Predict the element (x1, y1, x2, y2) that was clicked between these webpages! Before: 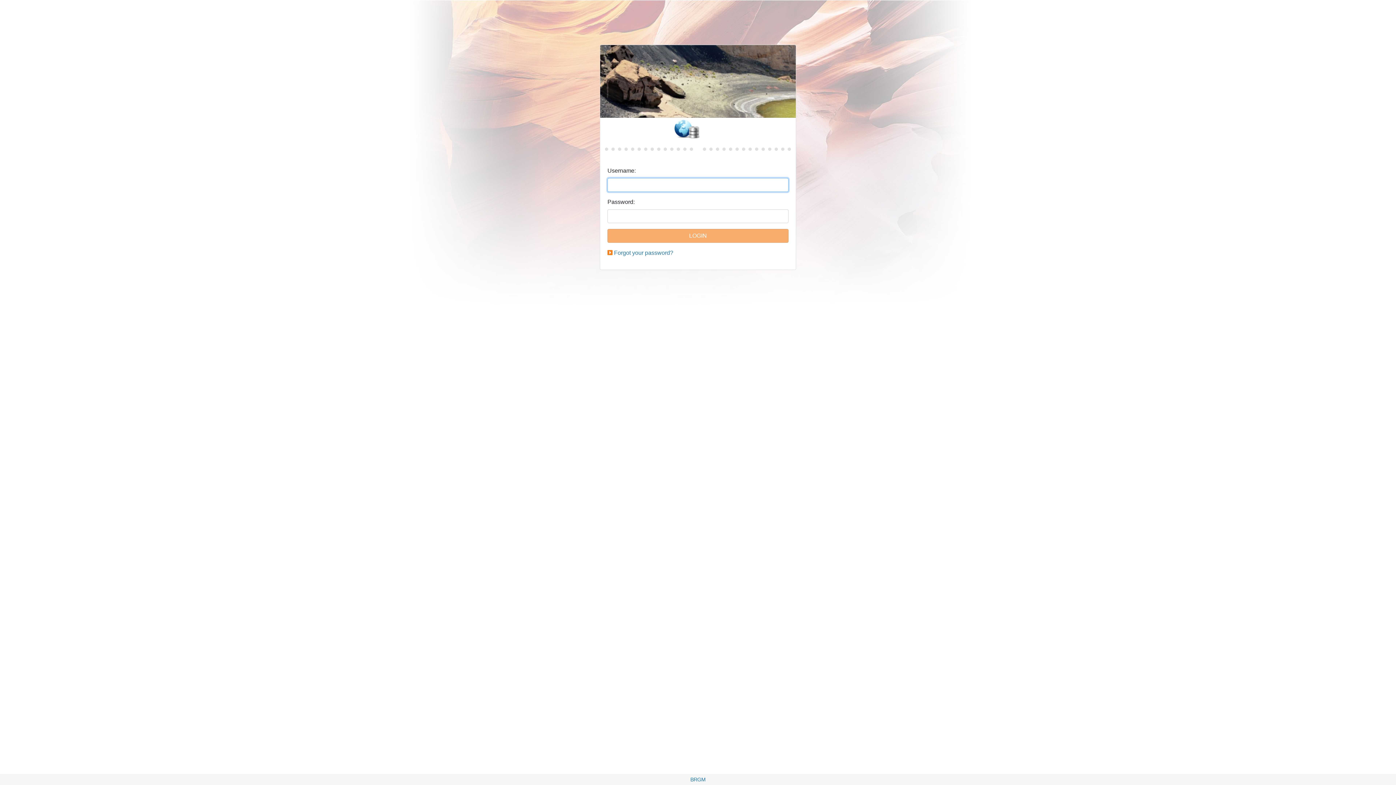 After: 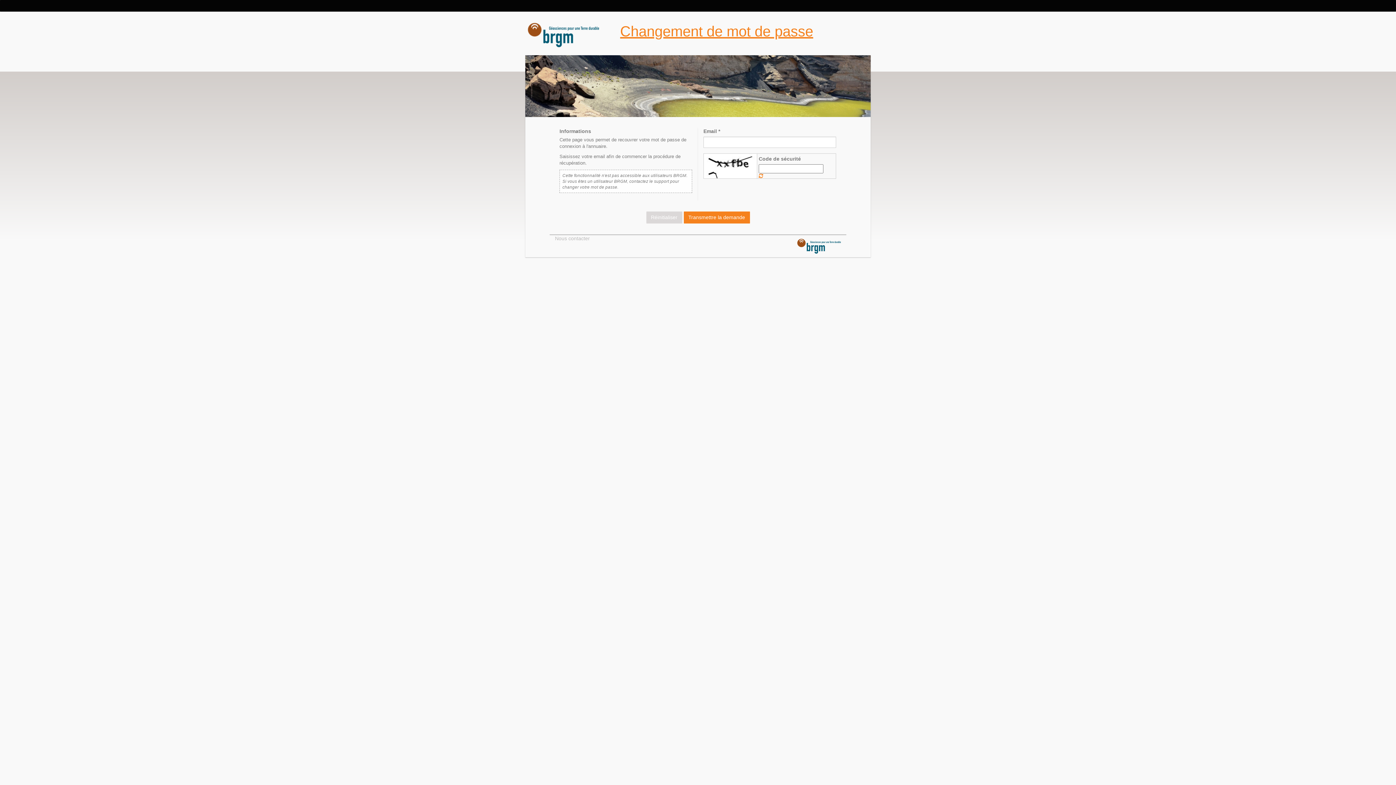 Action: label: Forgot your password? bbox: (614, 249, 673, 256)